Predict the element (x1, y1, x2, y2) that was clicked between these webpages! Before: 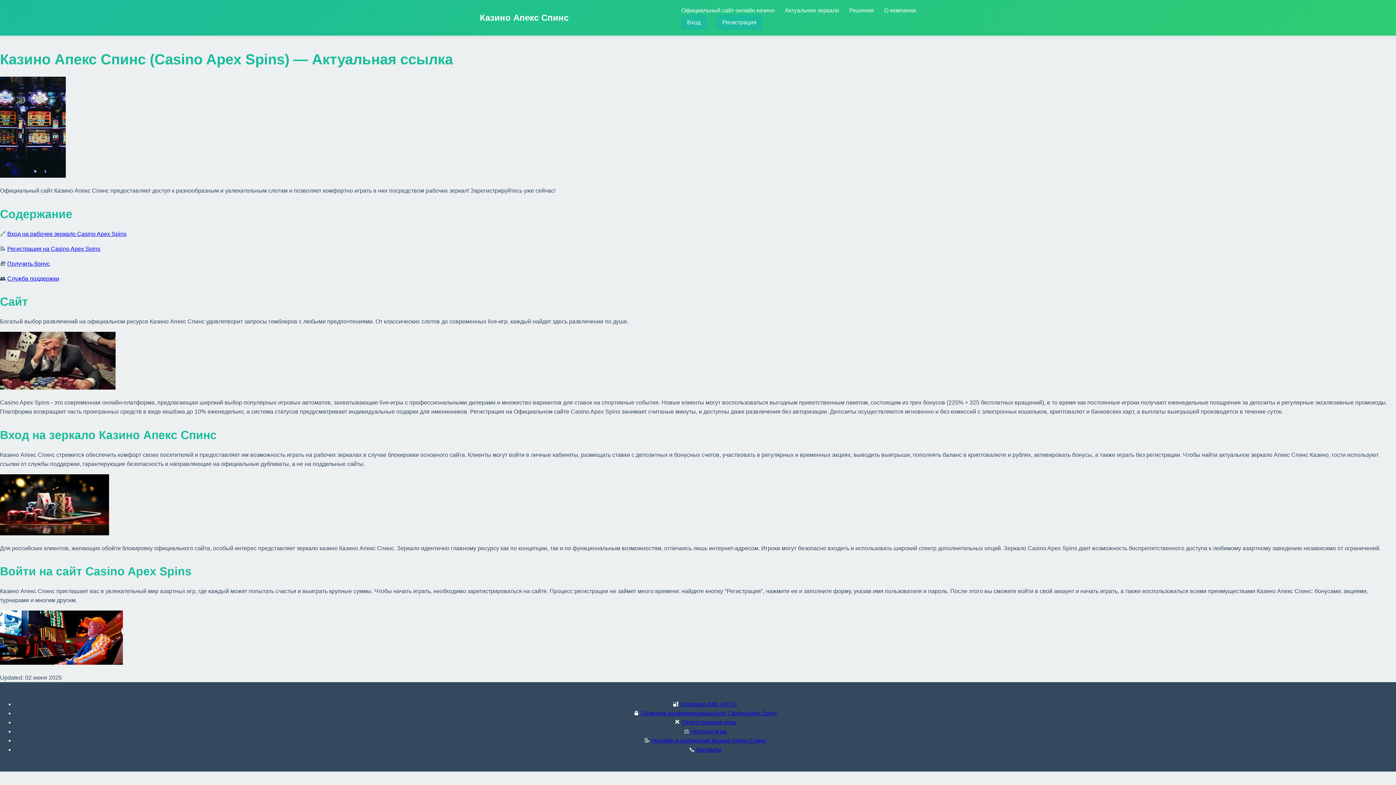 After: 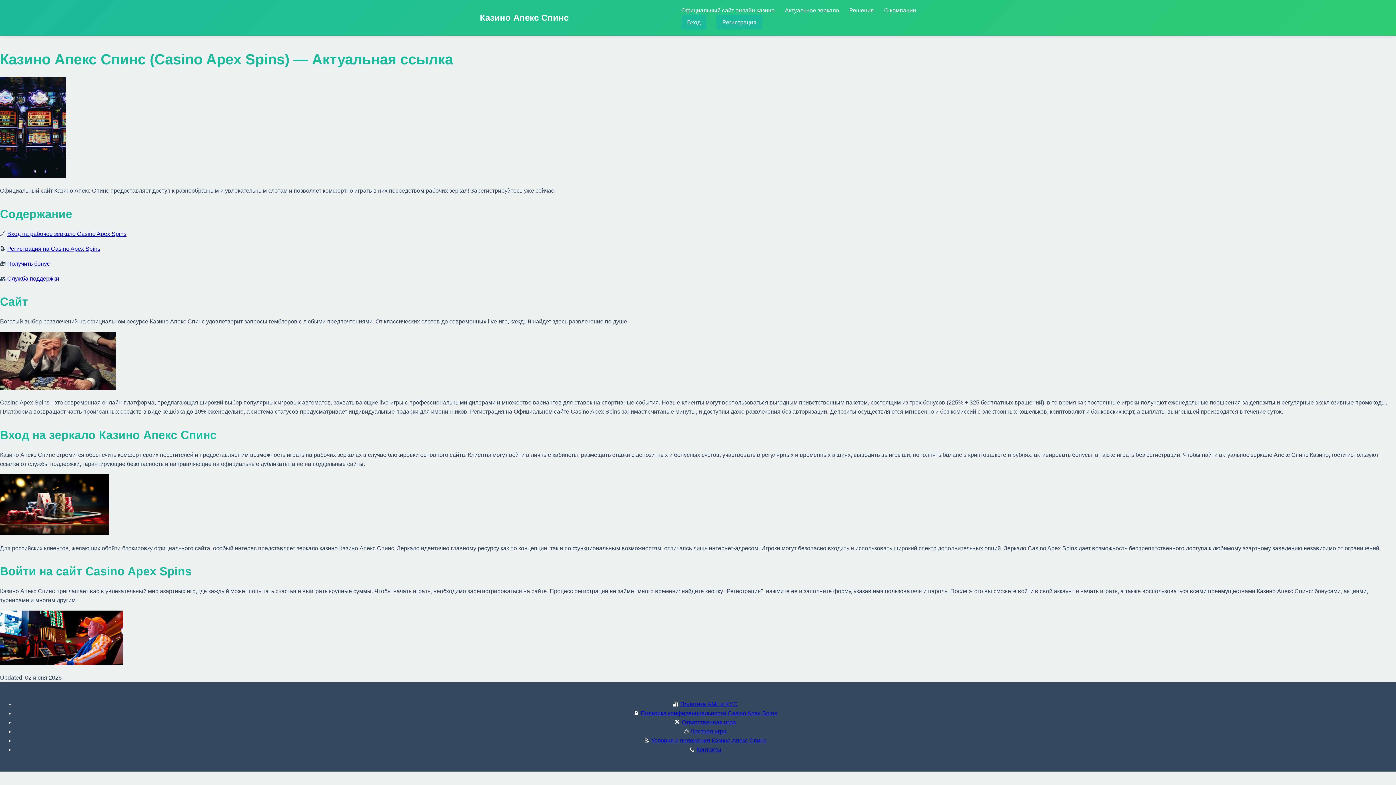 Action: bbox: (696, 747, 721, 753) label: Контакты